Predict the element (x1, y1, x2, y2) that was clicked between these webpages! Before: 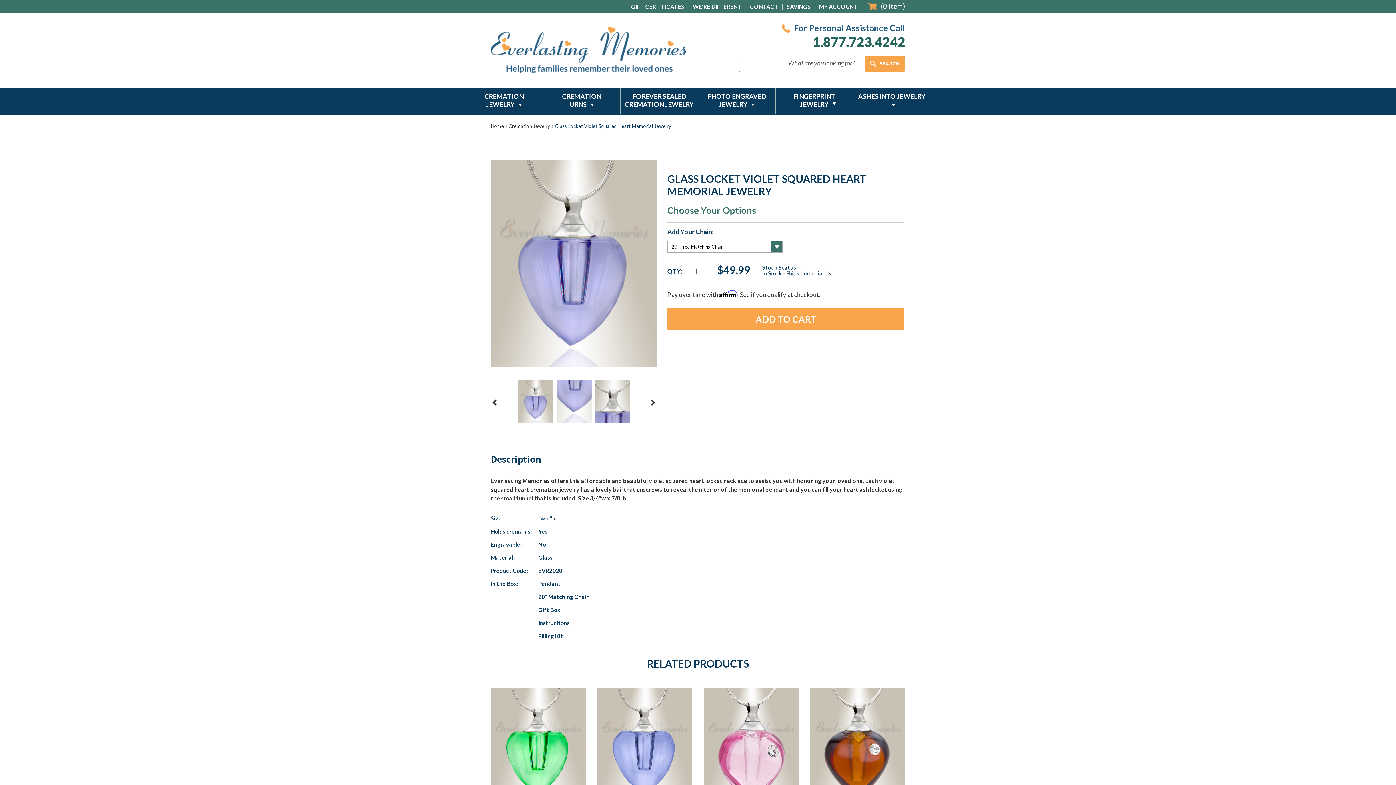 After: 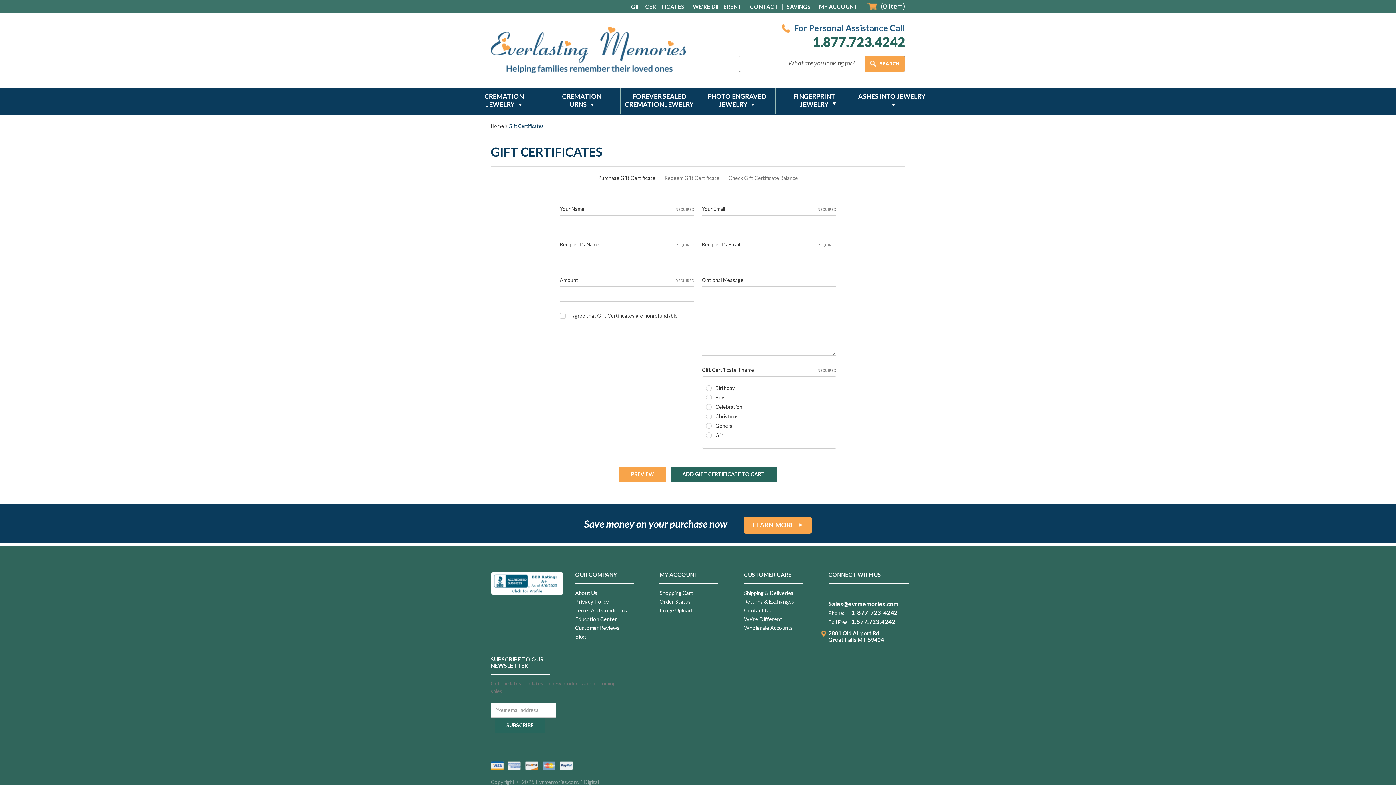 Action: label: GIFT CERTIFICATES bbox: (626, 0, 688, 13)